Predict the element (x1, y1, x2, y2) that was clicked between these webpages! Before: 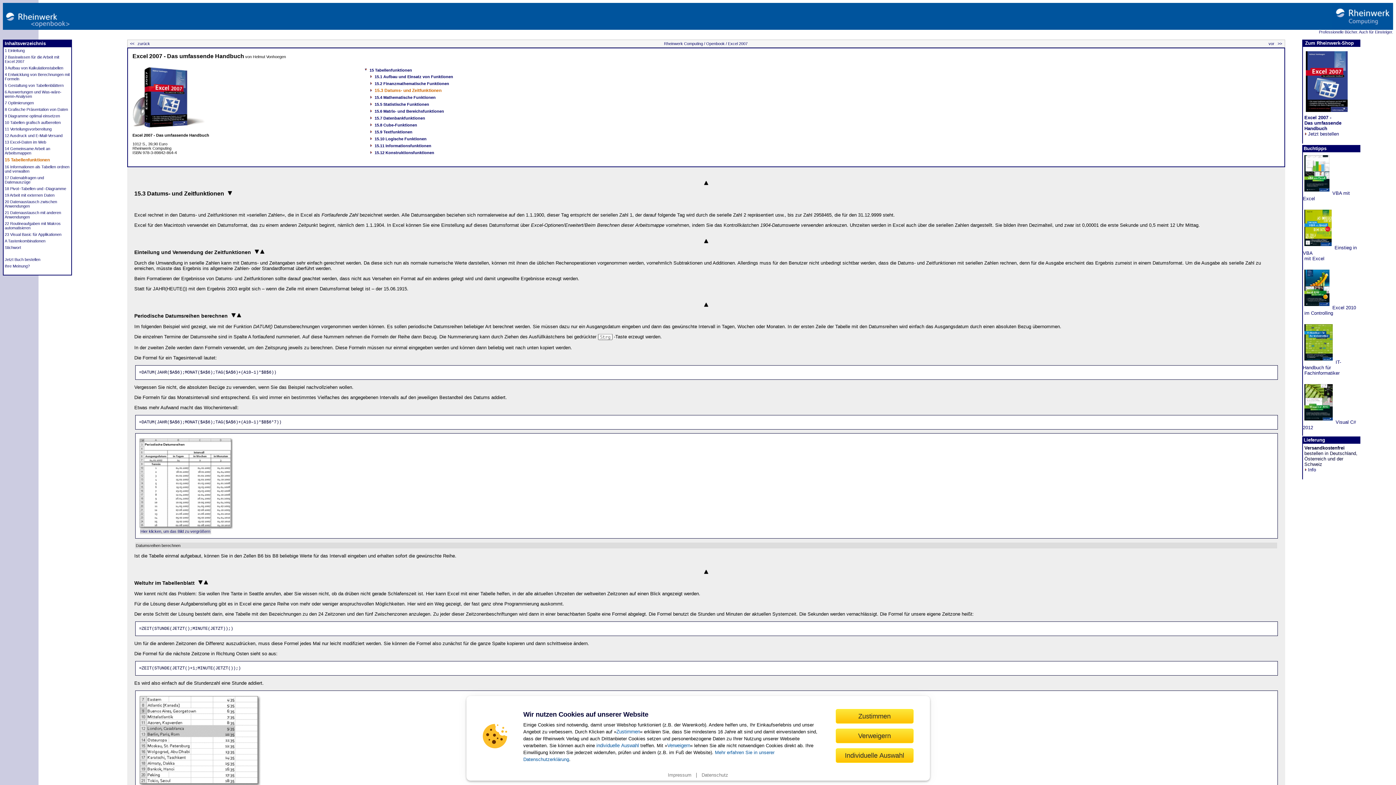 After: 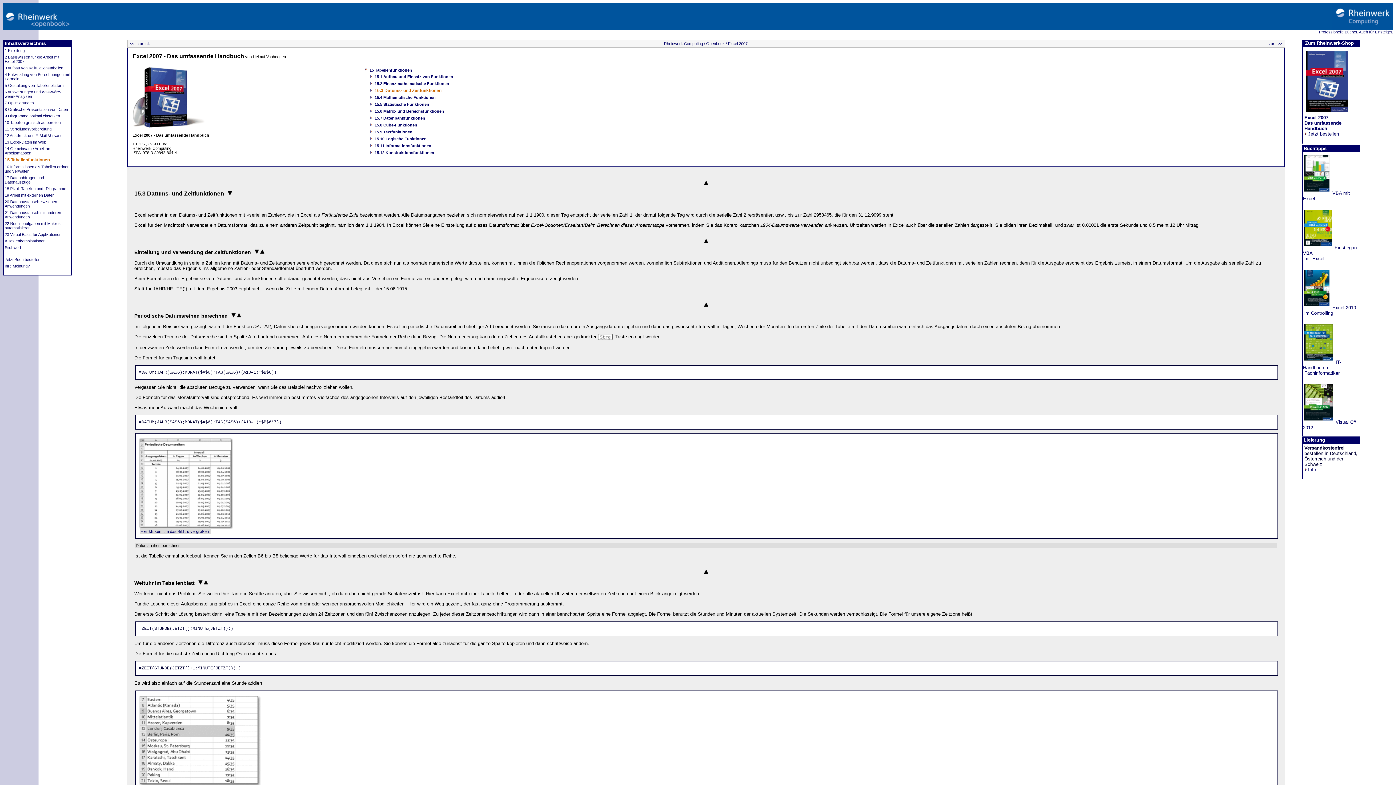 Action: bbox: (667, 743, 690, 748) label: Verweigern